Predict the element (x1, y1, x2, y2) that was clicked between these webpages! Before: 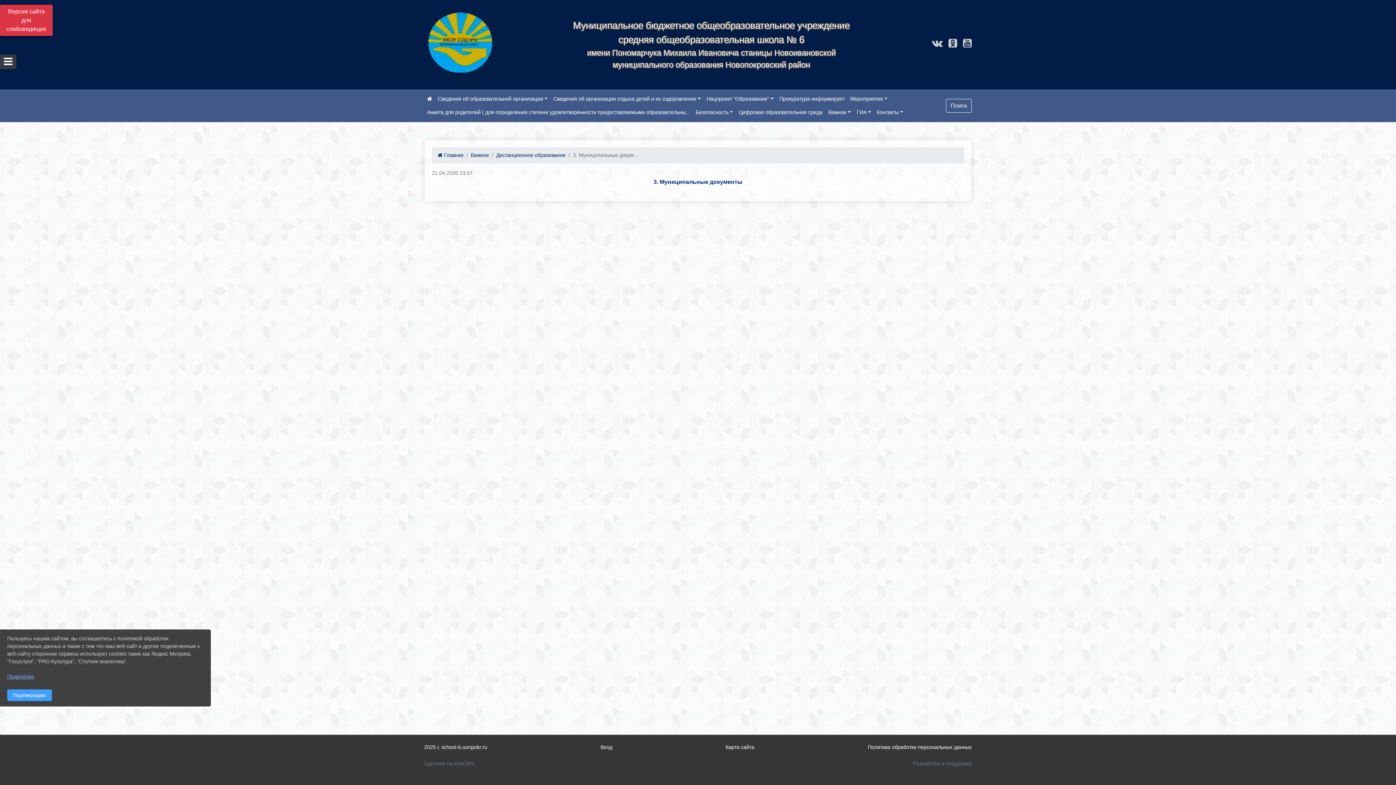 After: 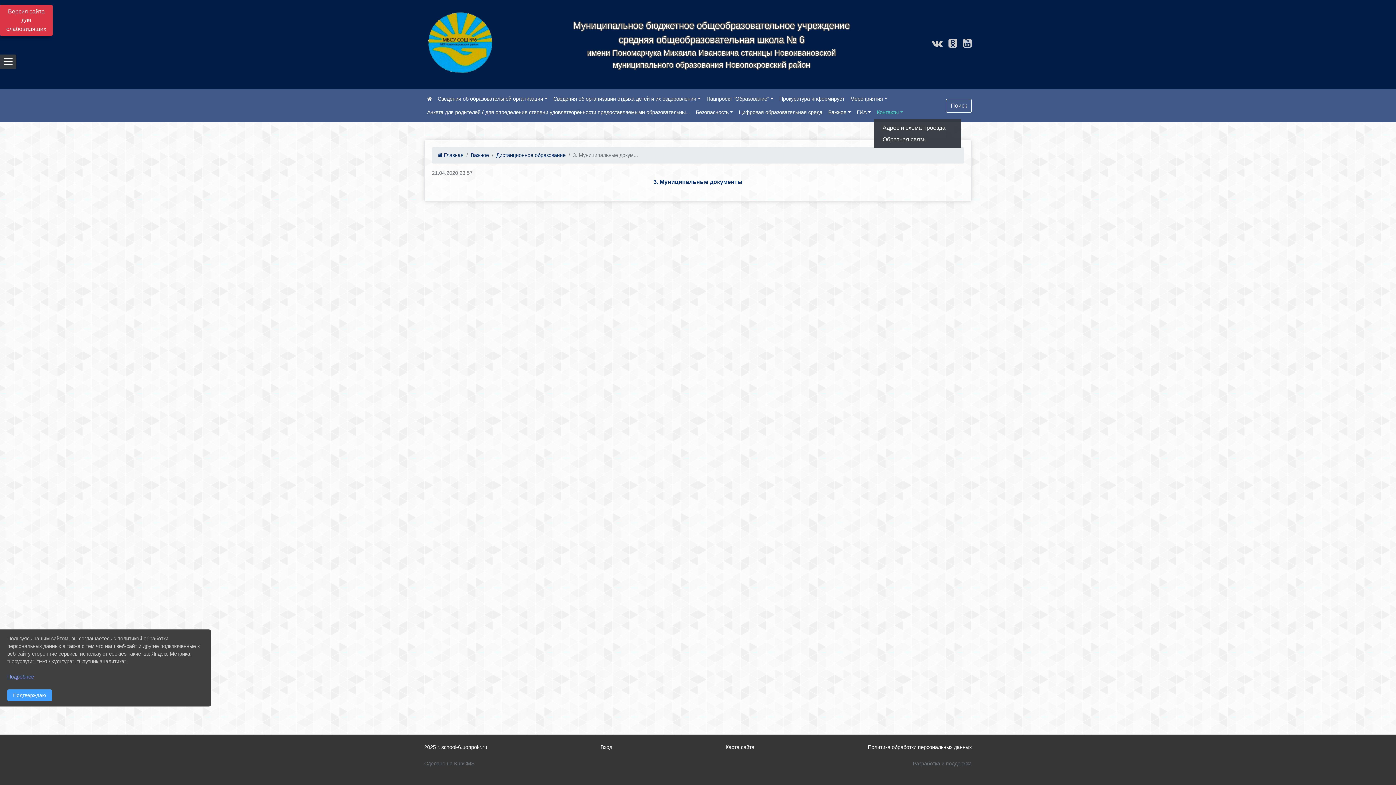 Action: bbox: (874, 105, 906, 119) label: Контакты